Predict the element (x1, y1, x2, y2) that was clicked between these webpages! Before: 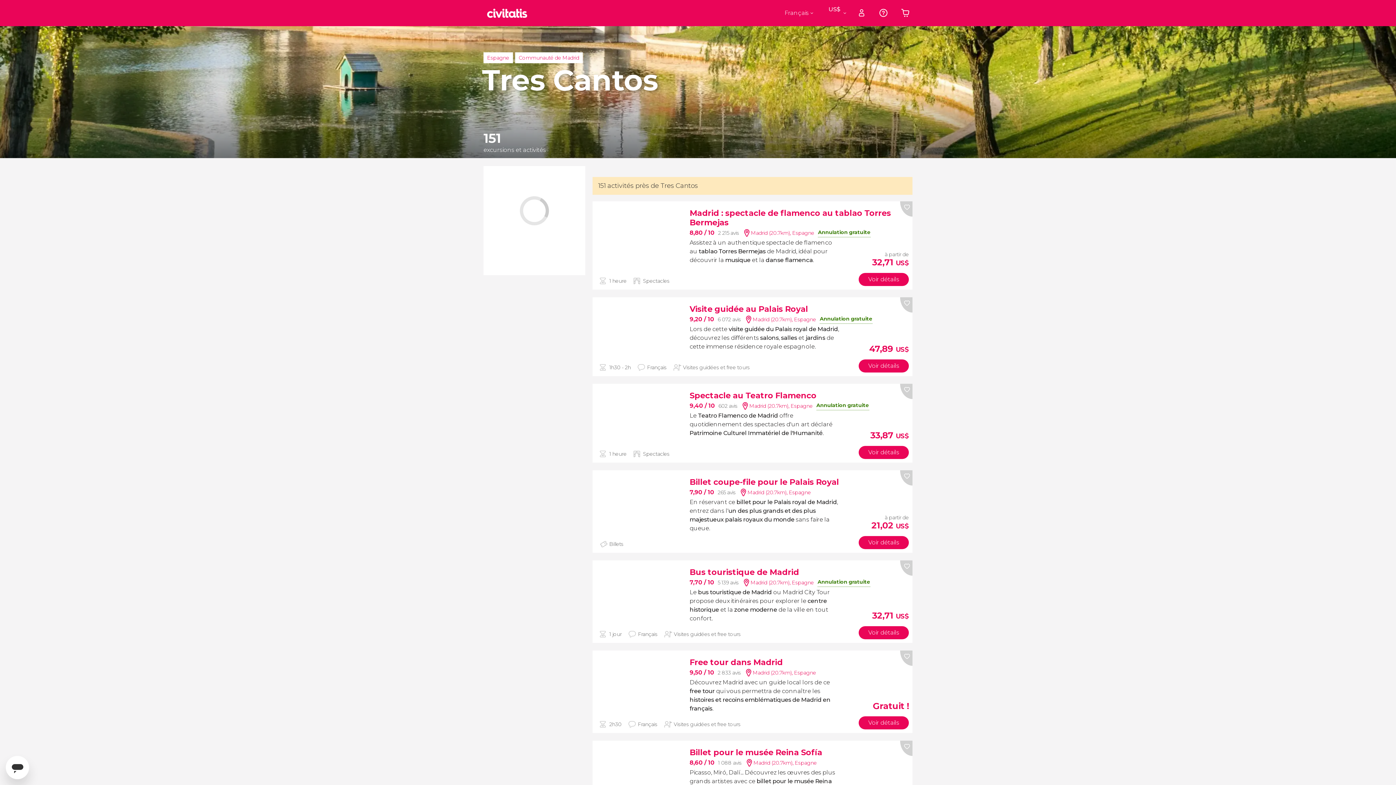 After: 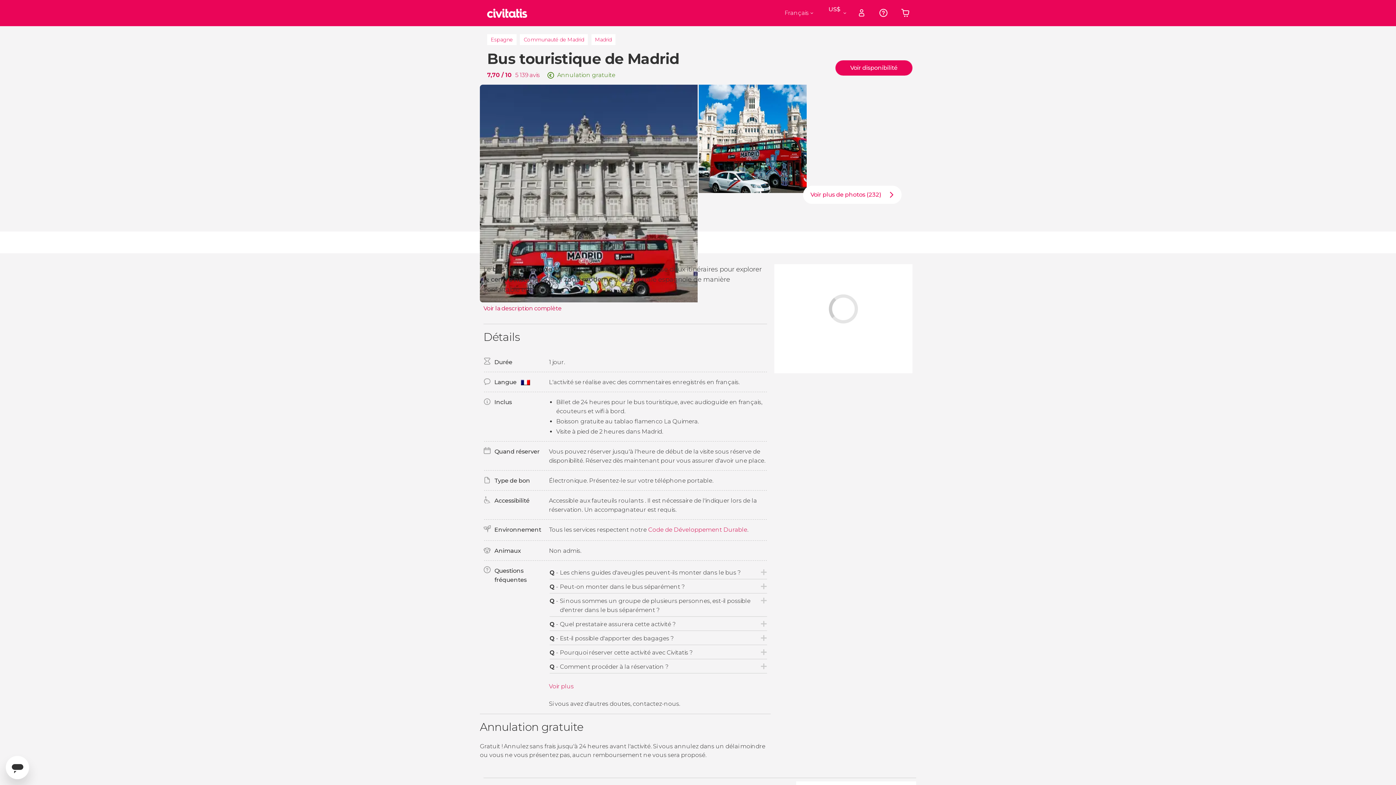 Action: bbox: (600, 568, 903, 639) label: Bus touristique de Madrid
7,70 / 10
5 139 avis
Madrid (20.7km), Espagne
Annulation gratuite
Le bus touristique de Madrid ou Madrid City Tour propose deux itinéraires pour explorer le centre historique et la zone moderne de la ville en tout confort.
1 jour
Français
Visites guidées et free tours
32,71 US$
Voir détails